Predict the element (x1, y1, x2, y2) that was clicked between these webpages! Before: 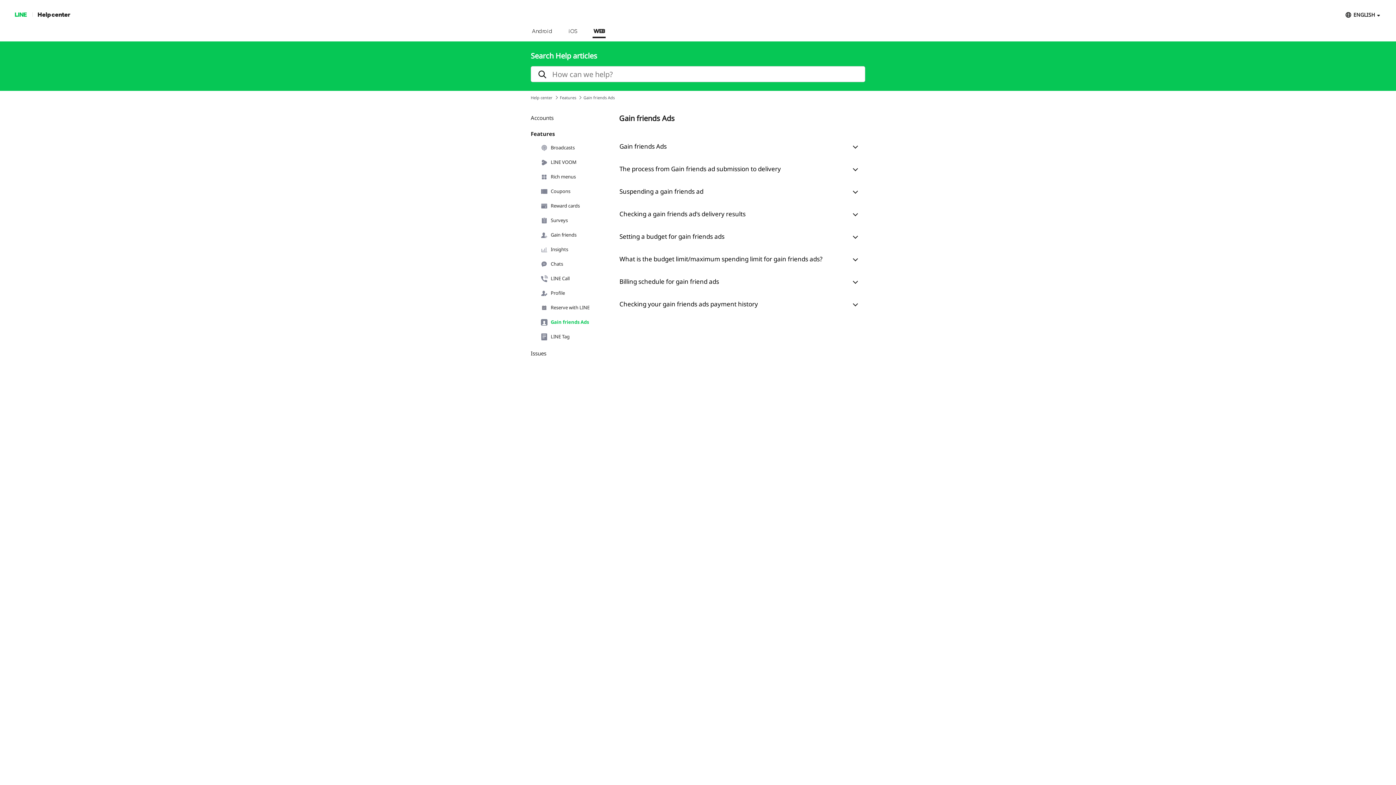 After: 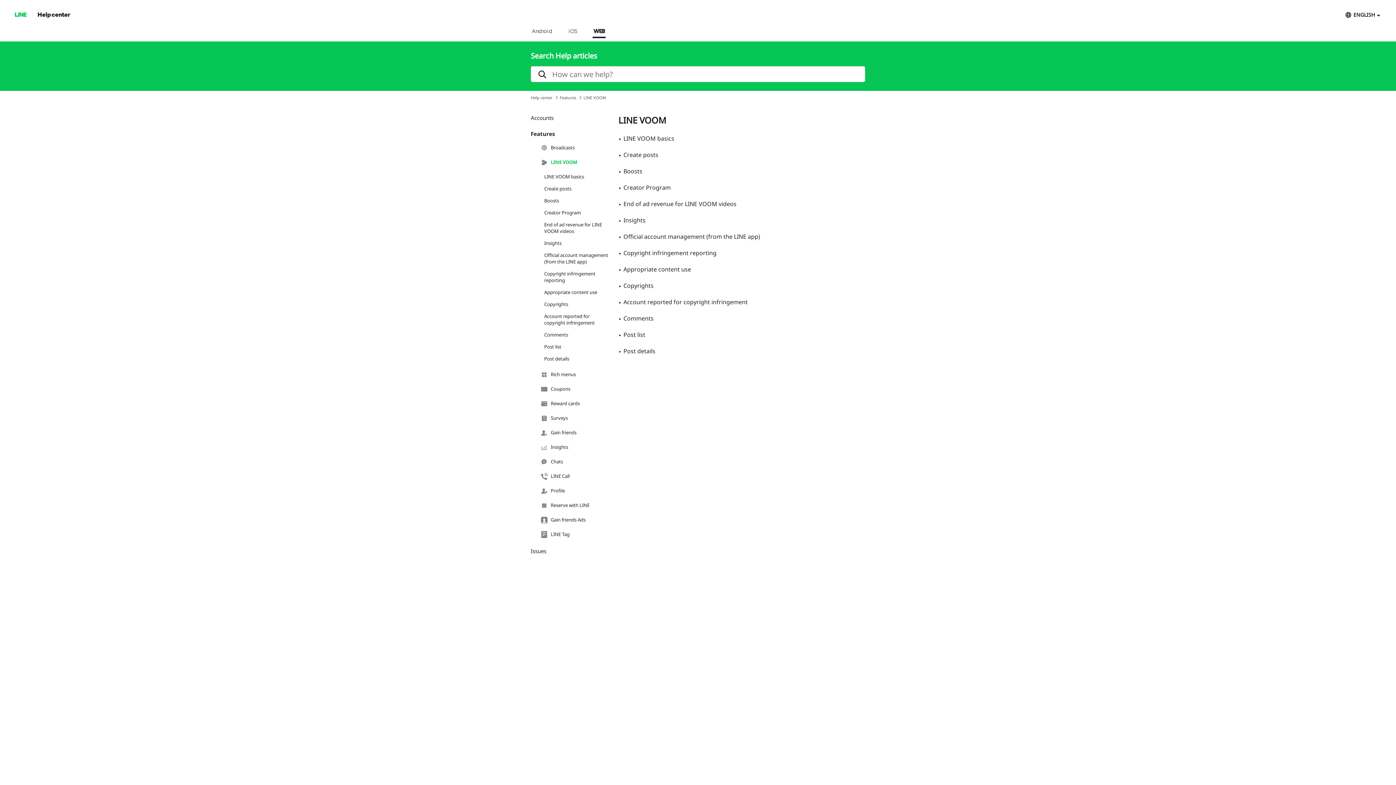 Action: bbox: (540, 158, 608, 166) label: LINE VOOM